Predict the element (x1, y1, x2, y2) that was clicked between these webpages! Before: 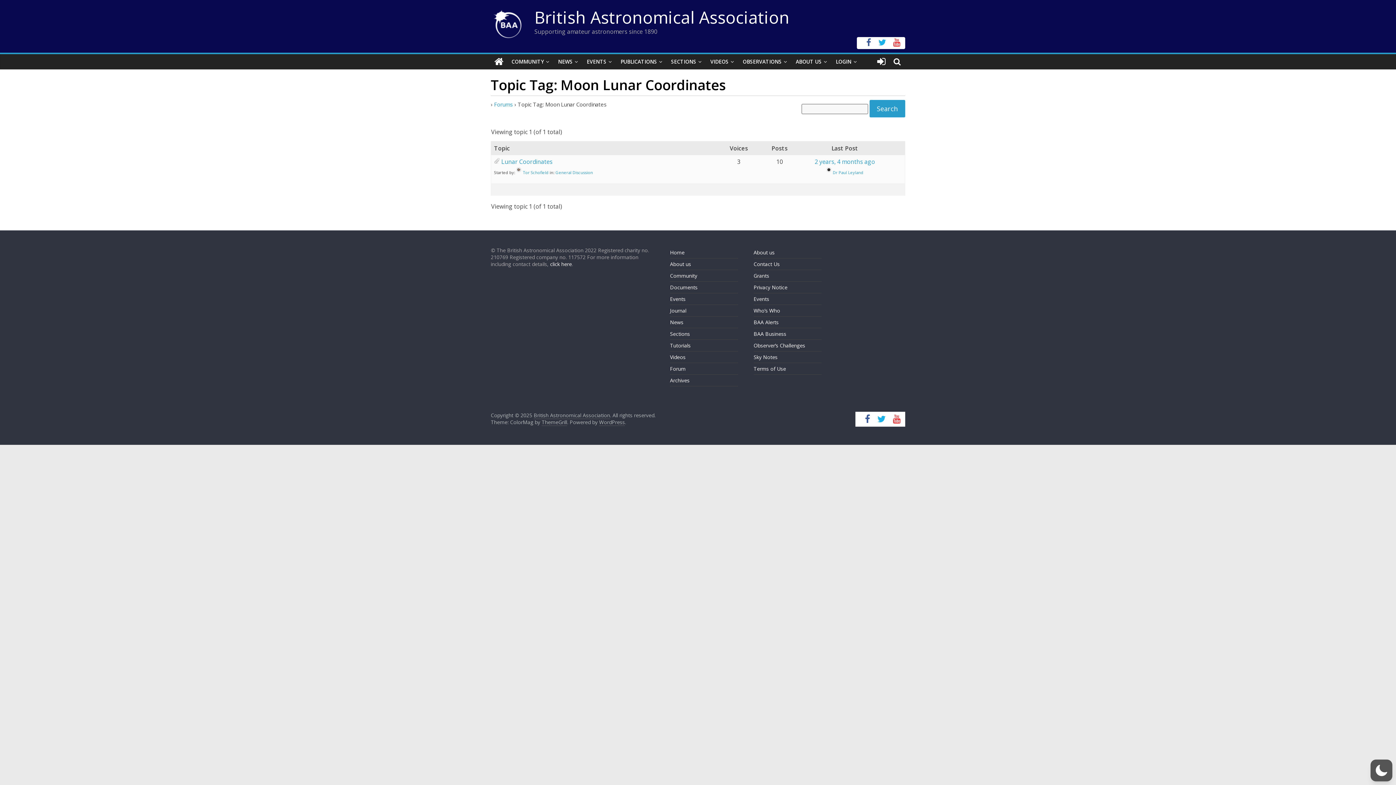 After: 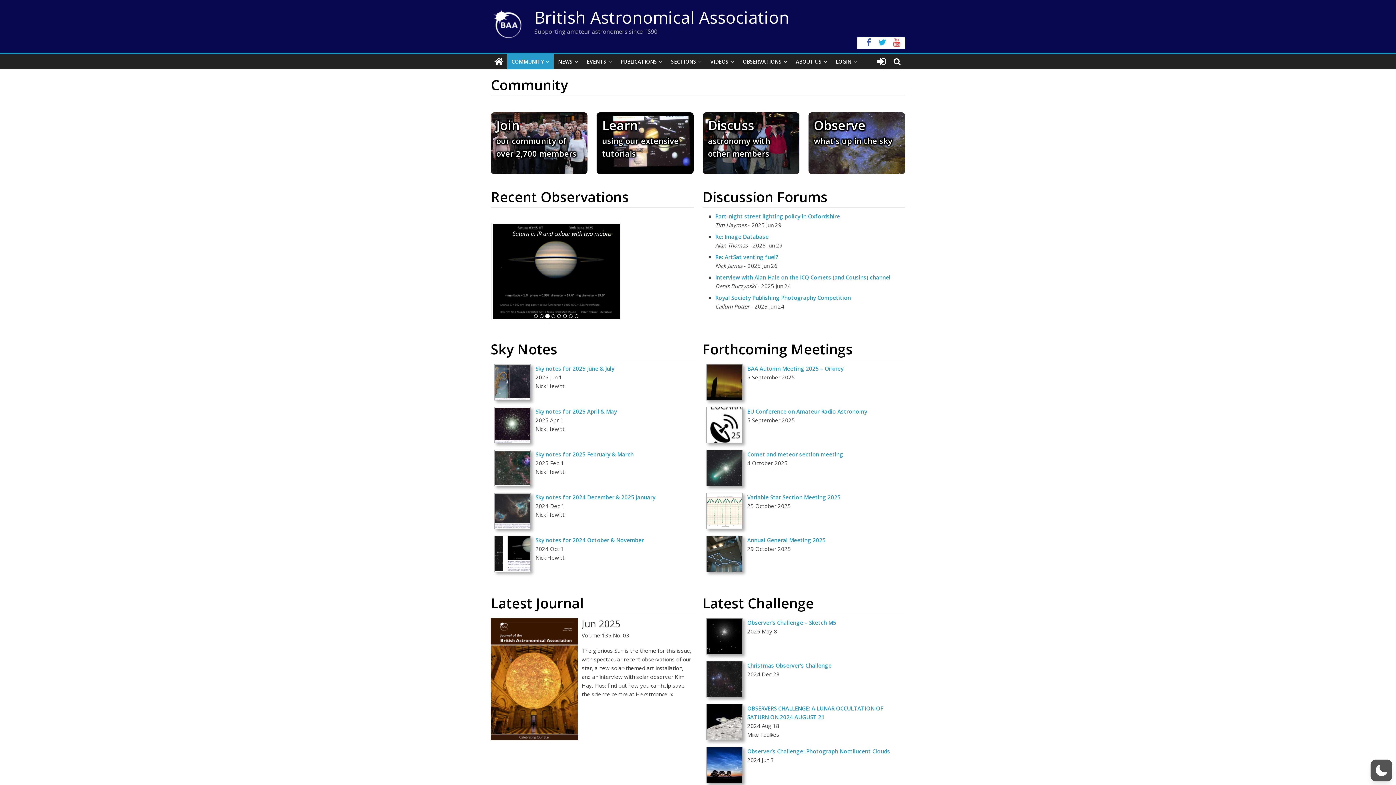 Action: label: COMMUNITY bbox: (507, 54, 553, 69)